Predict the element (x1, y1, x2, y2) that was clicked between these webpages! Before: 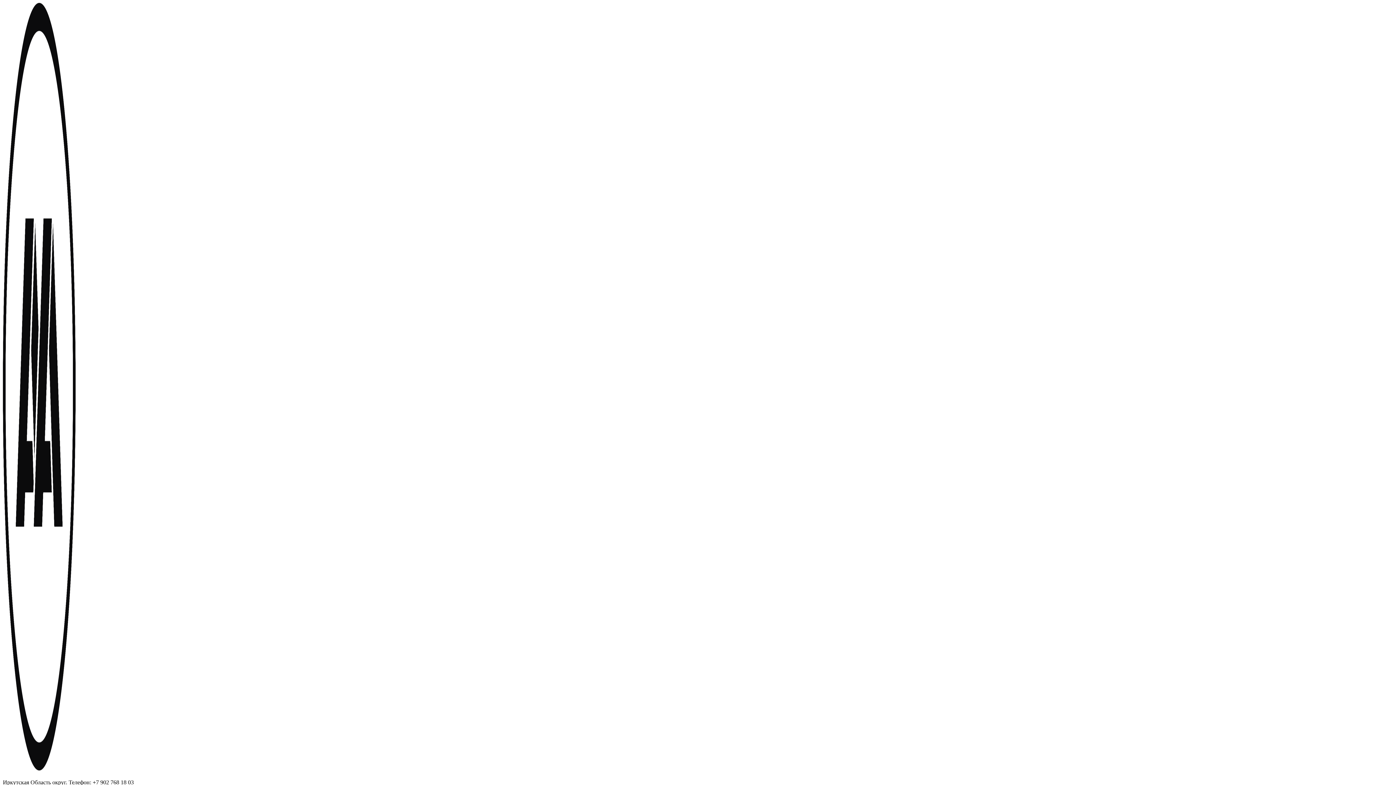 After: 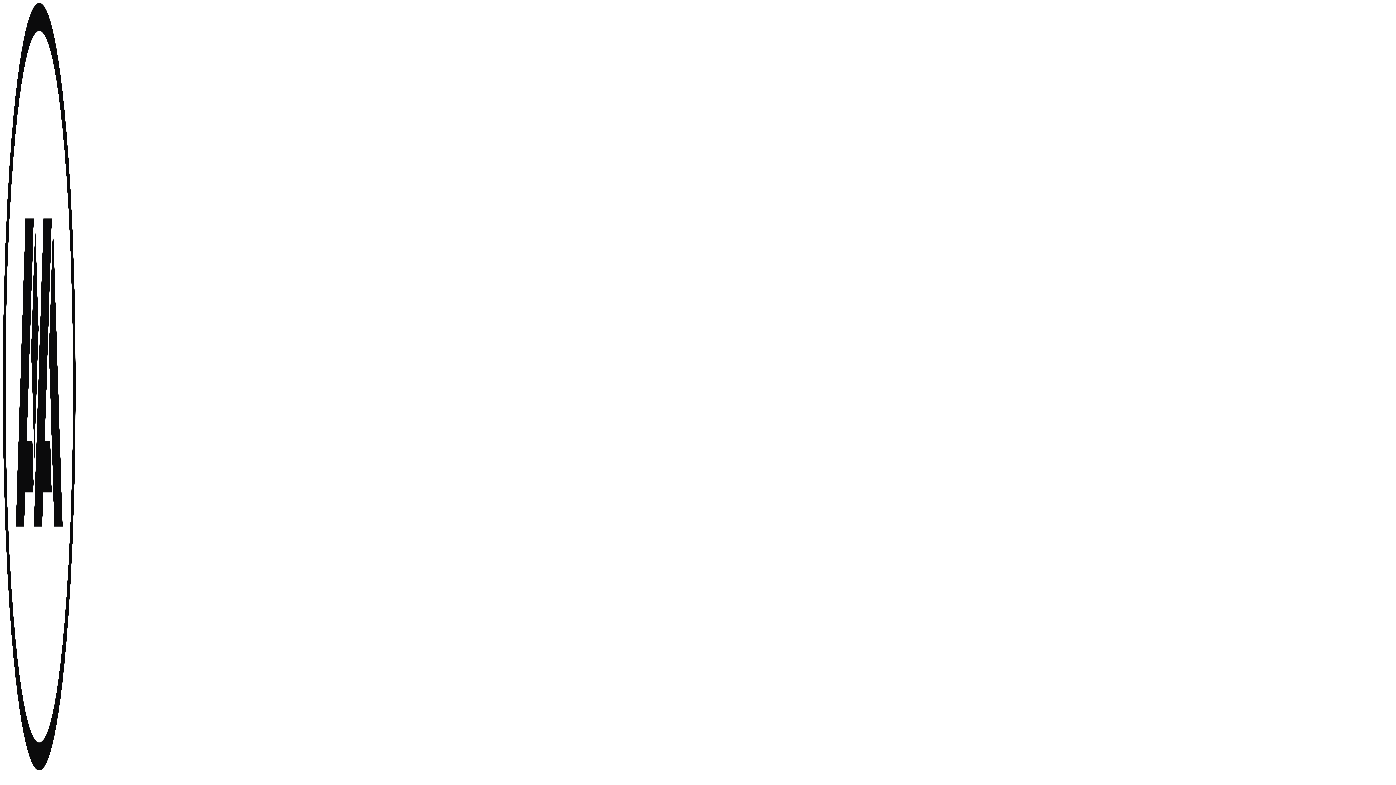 Action: bbox: (2, 765, 75, 772)